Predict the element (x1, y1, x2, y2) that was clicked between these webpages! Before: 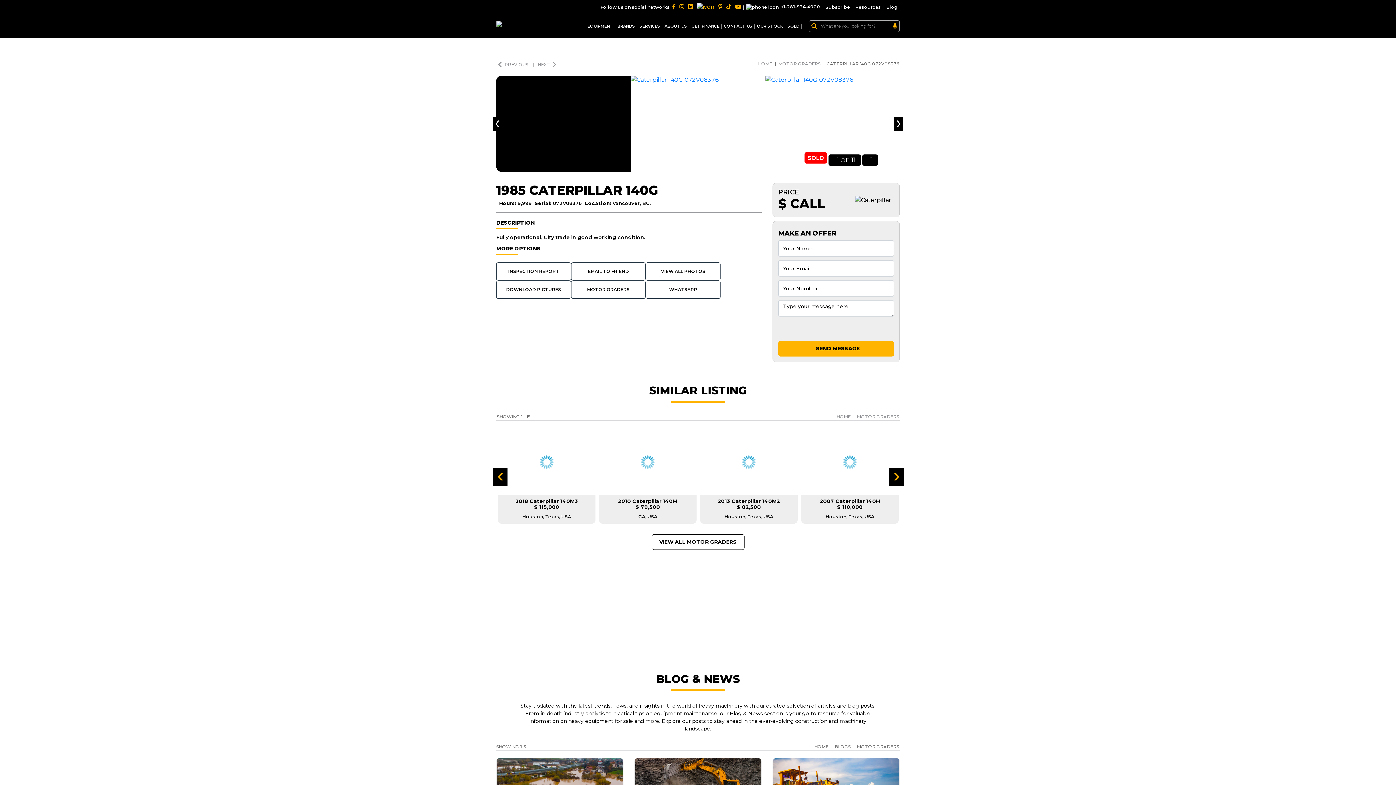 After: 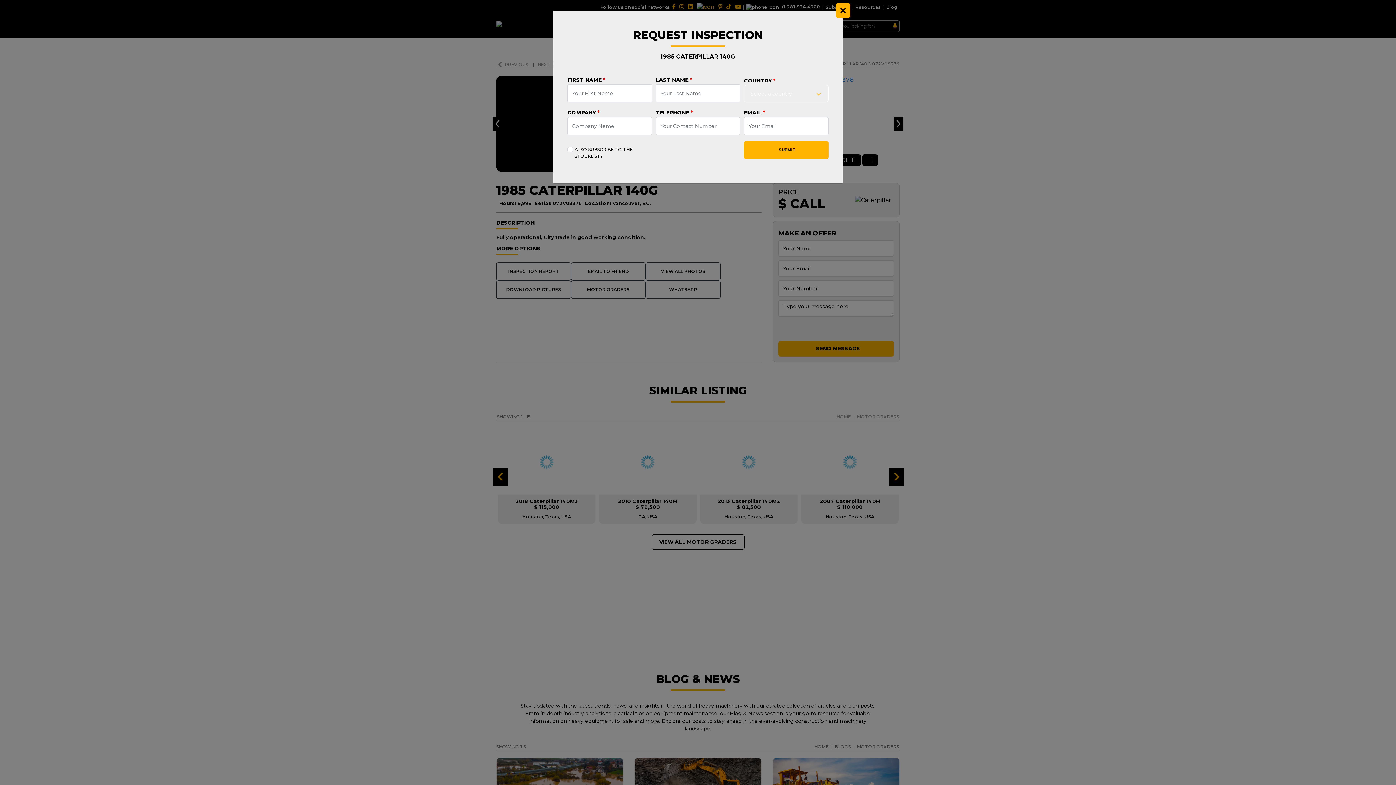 Action: label: INSPECTION REPORT bbox: (496, 262, 571, 280)